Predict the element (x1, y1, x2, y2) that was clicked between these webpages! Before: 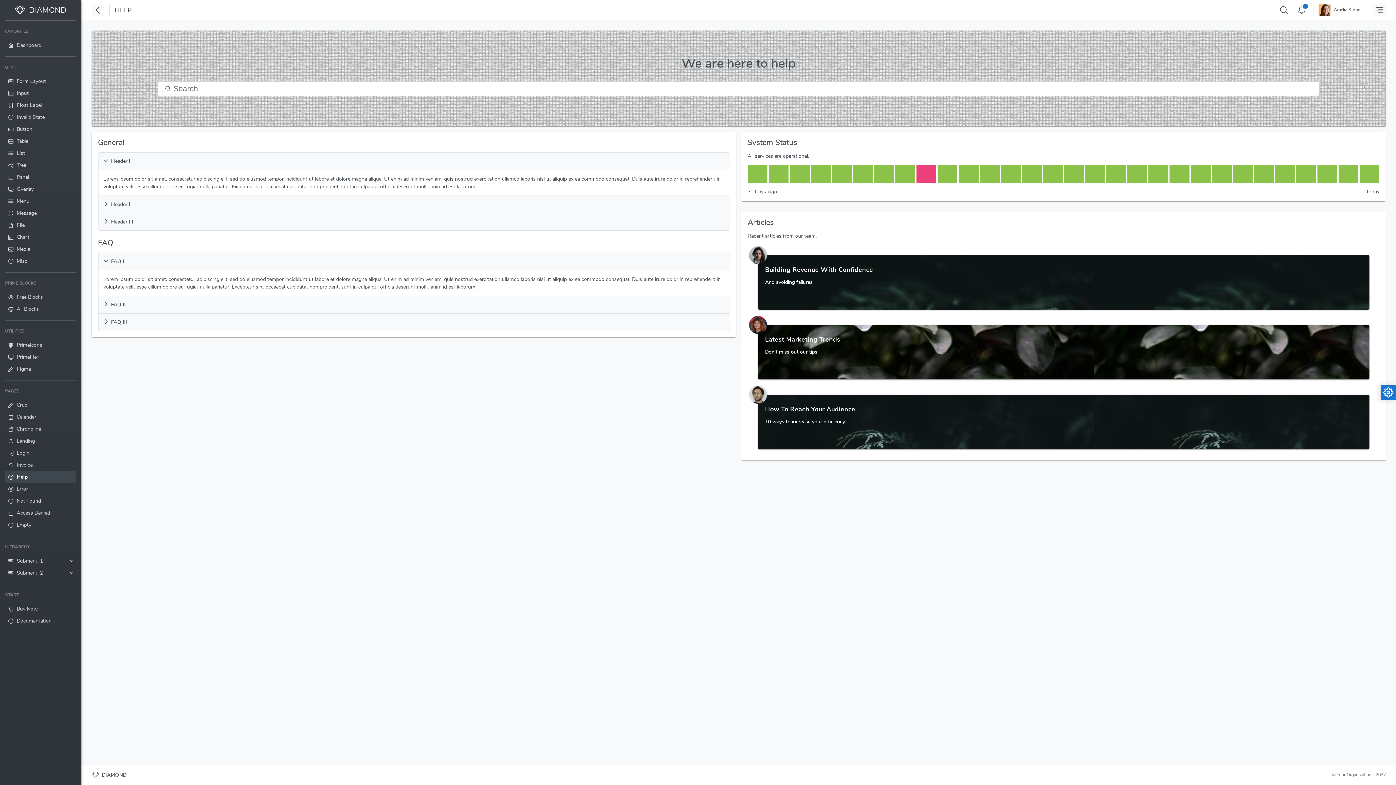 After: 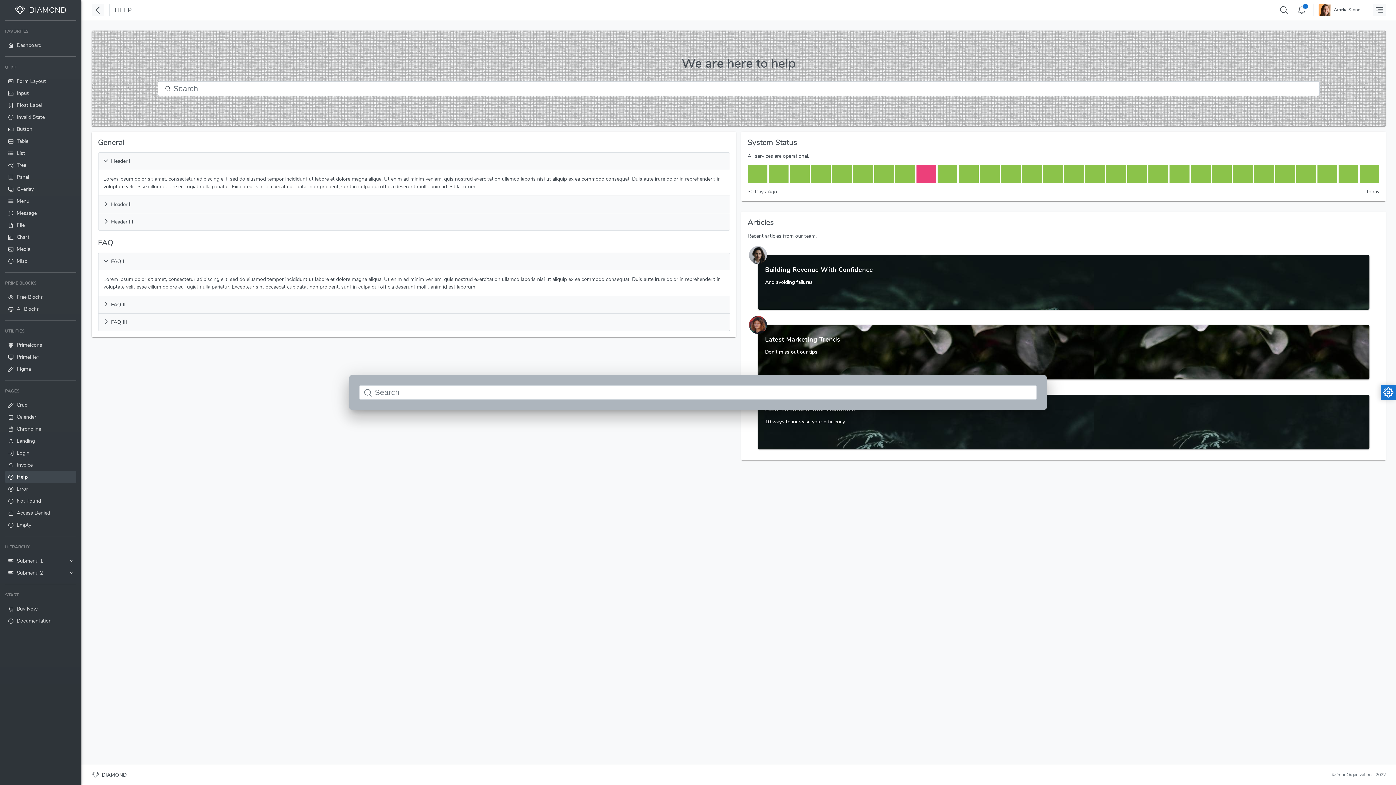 Action: bbox: (1277, 3, 1290, 16)